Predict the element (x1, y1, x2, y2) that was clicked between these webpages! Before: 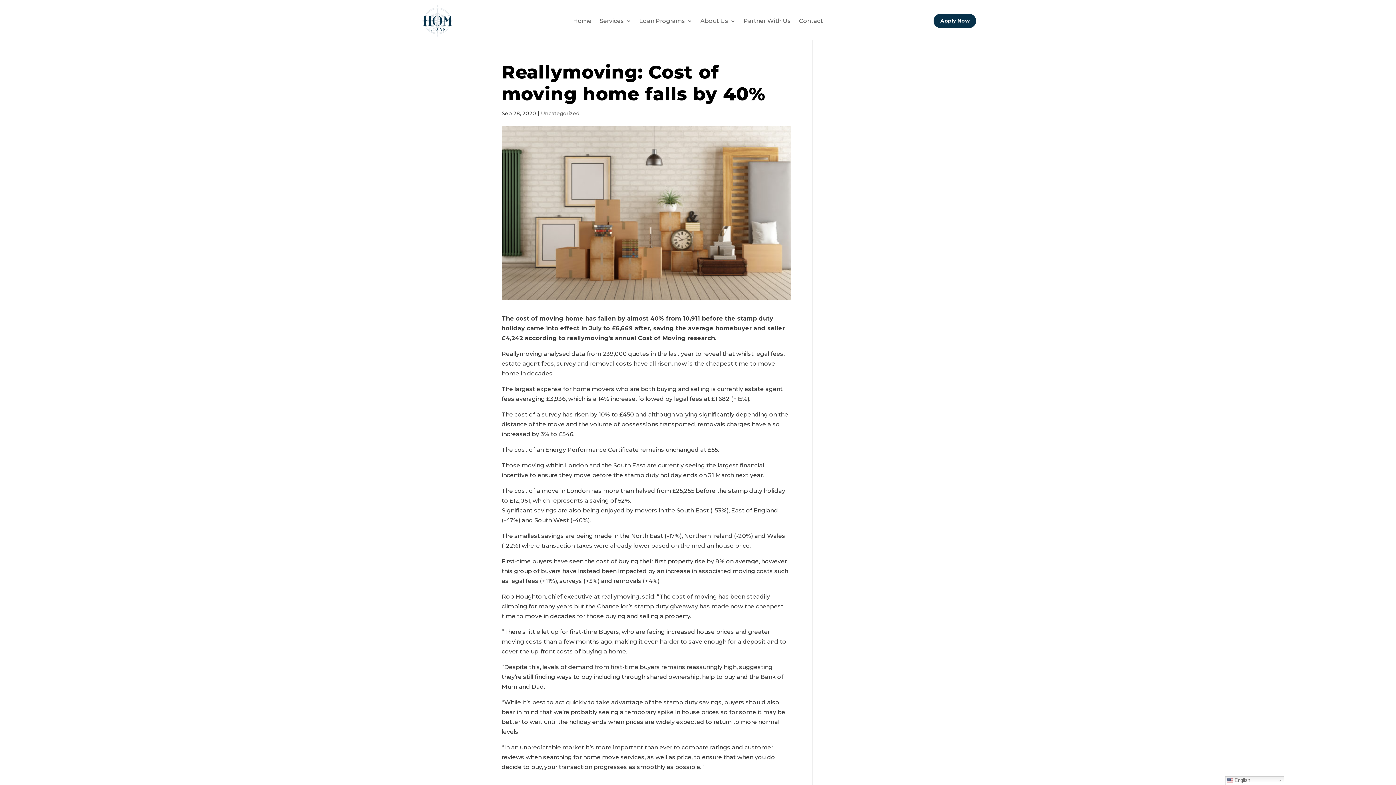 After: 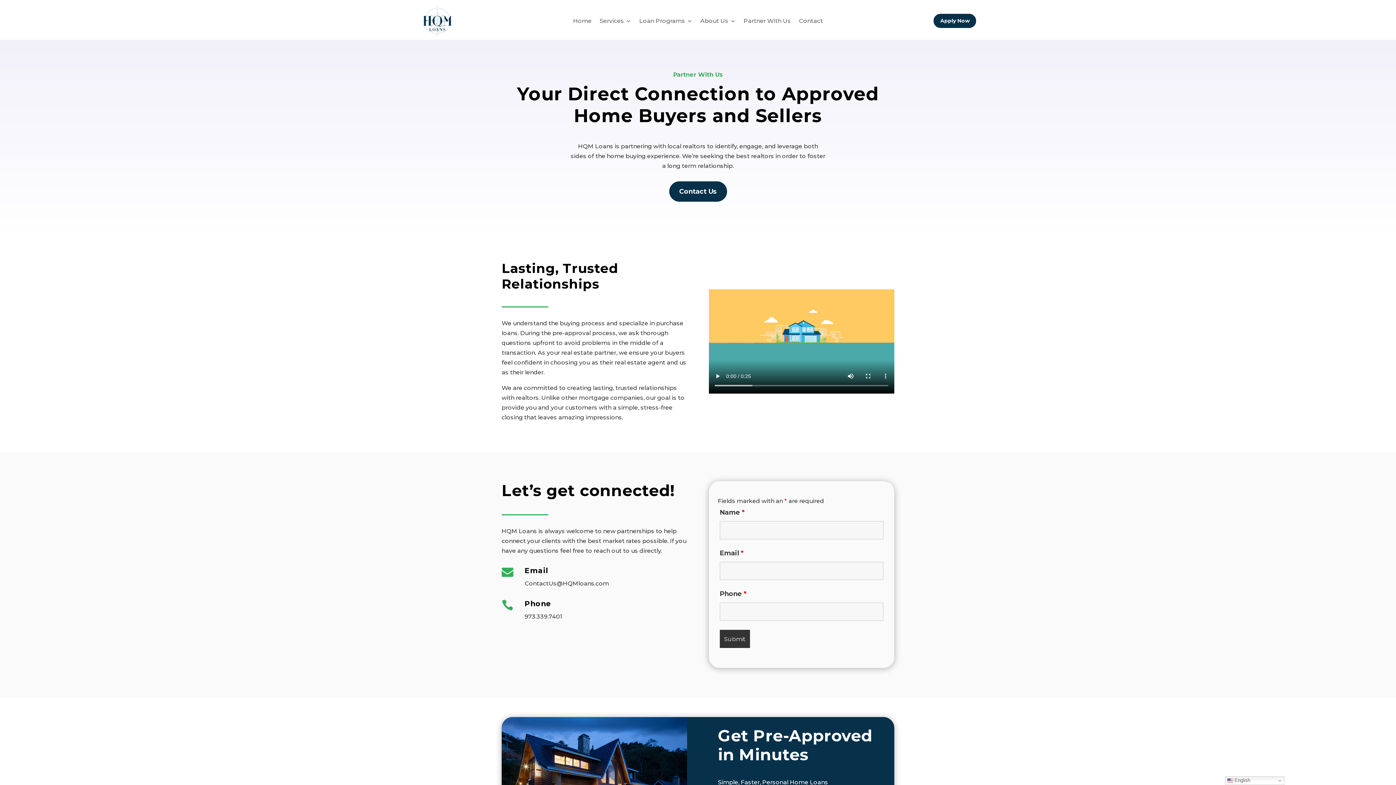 Action: label: Partner With Us bbox: (743, 18, 791, 26)